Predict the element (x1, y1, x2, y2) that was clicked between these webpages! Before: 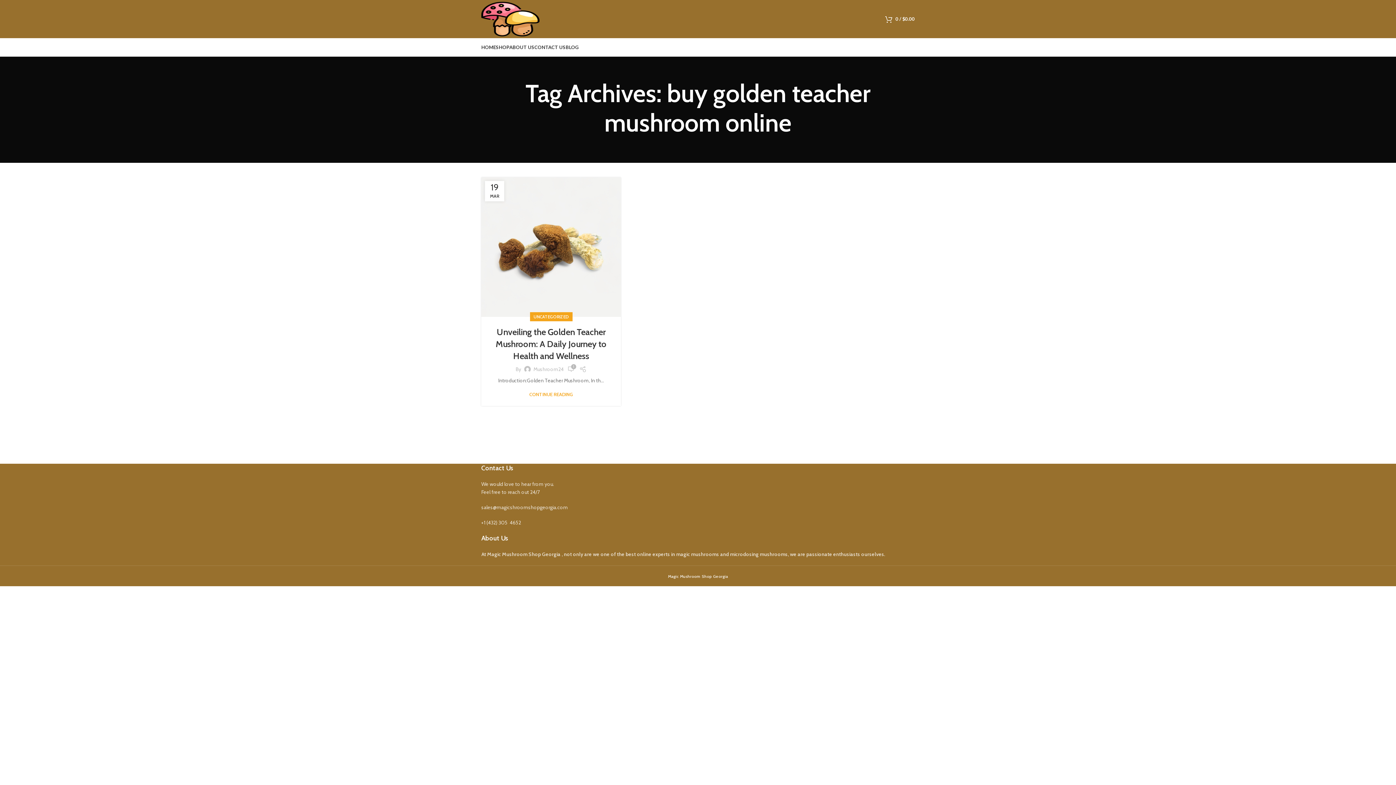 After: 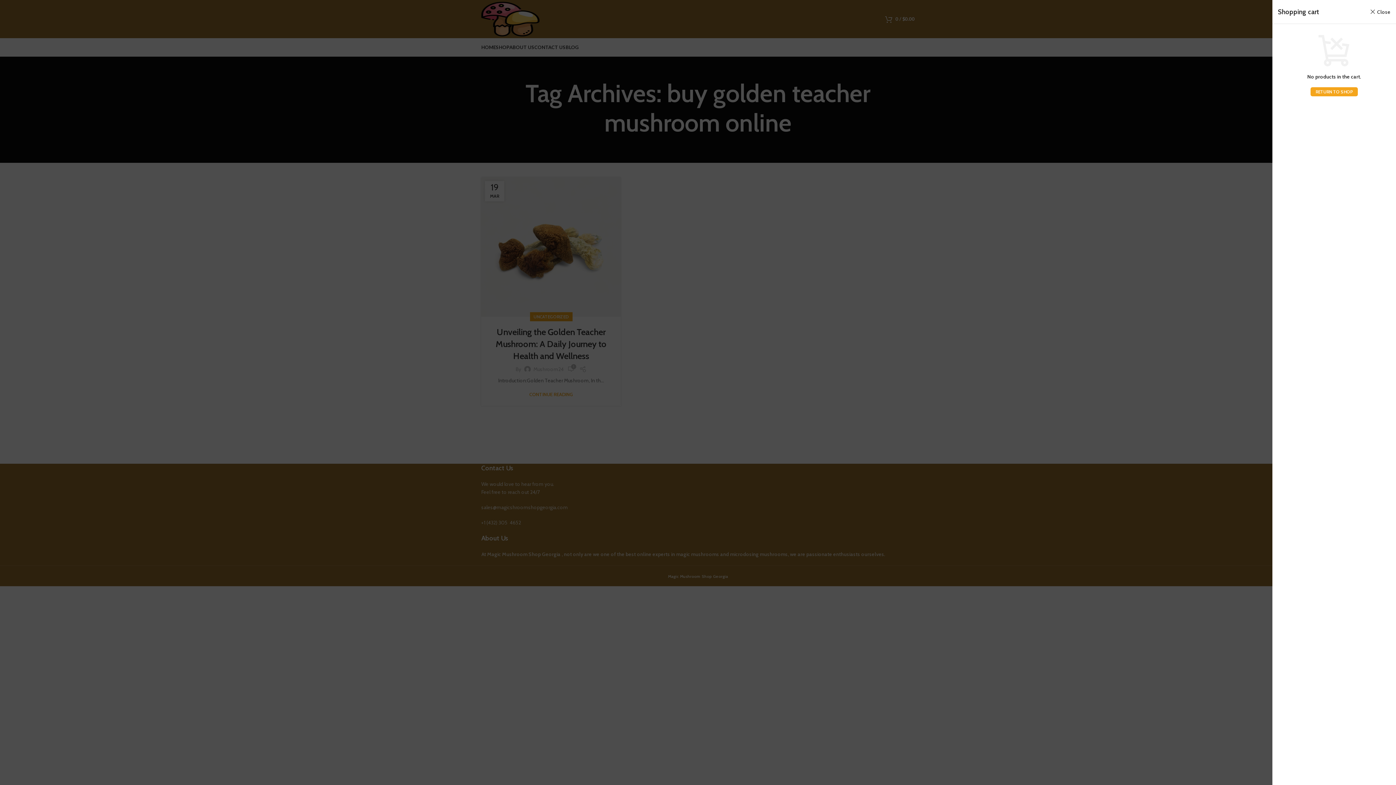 Action: label: 0 / $0.00 bbox: (881, 11, 918, 26)